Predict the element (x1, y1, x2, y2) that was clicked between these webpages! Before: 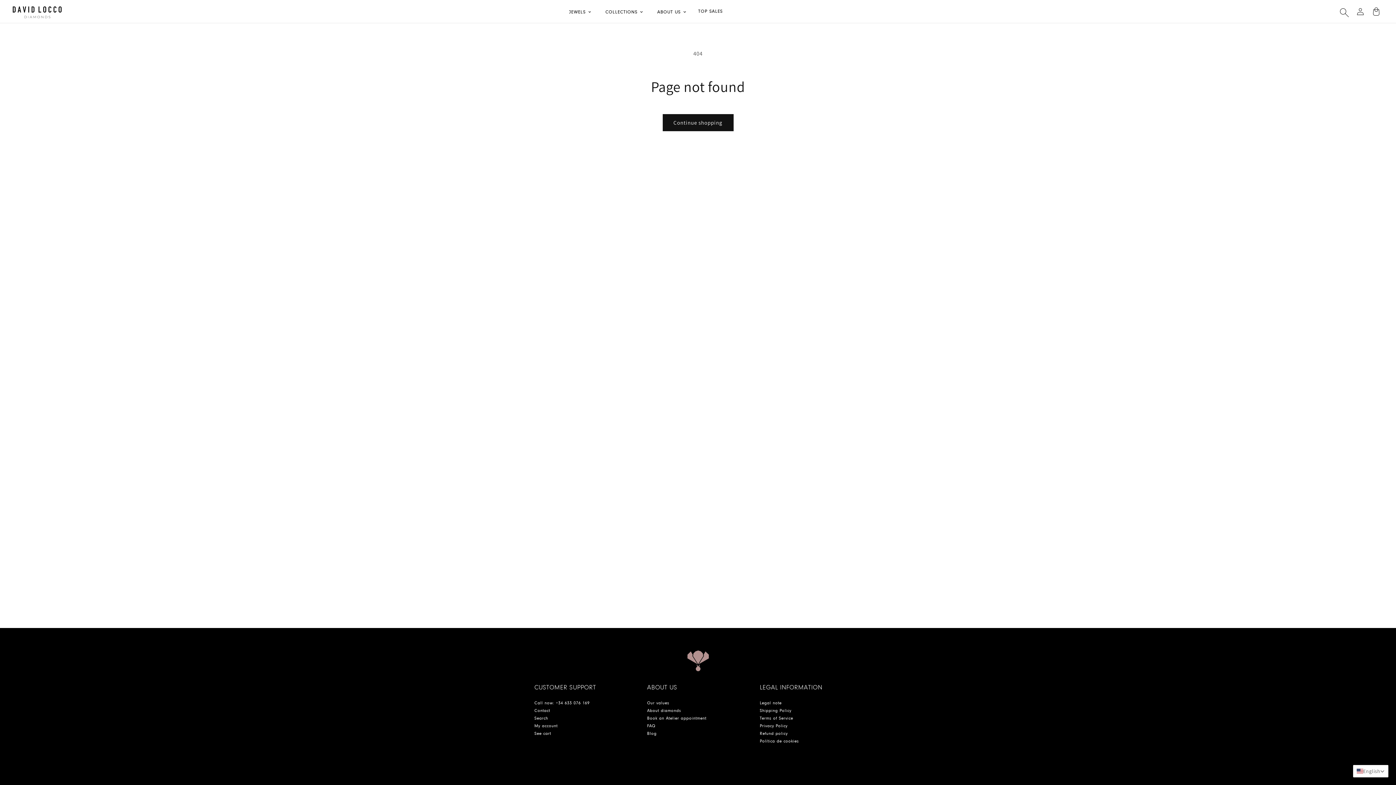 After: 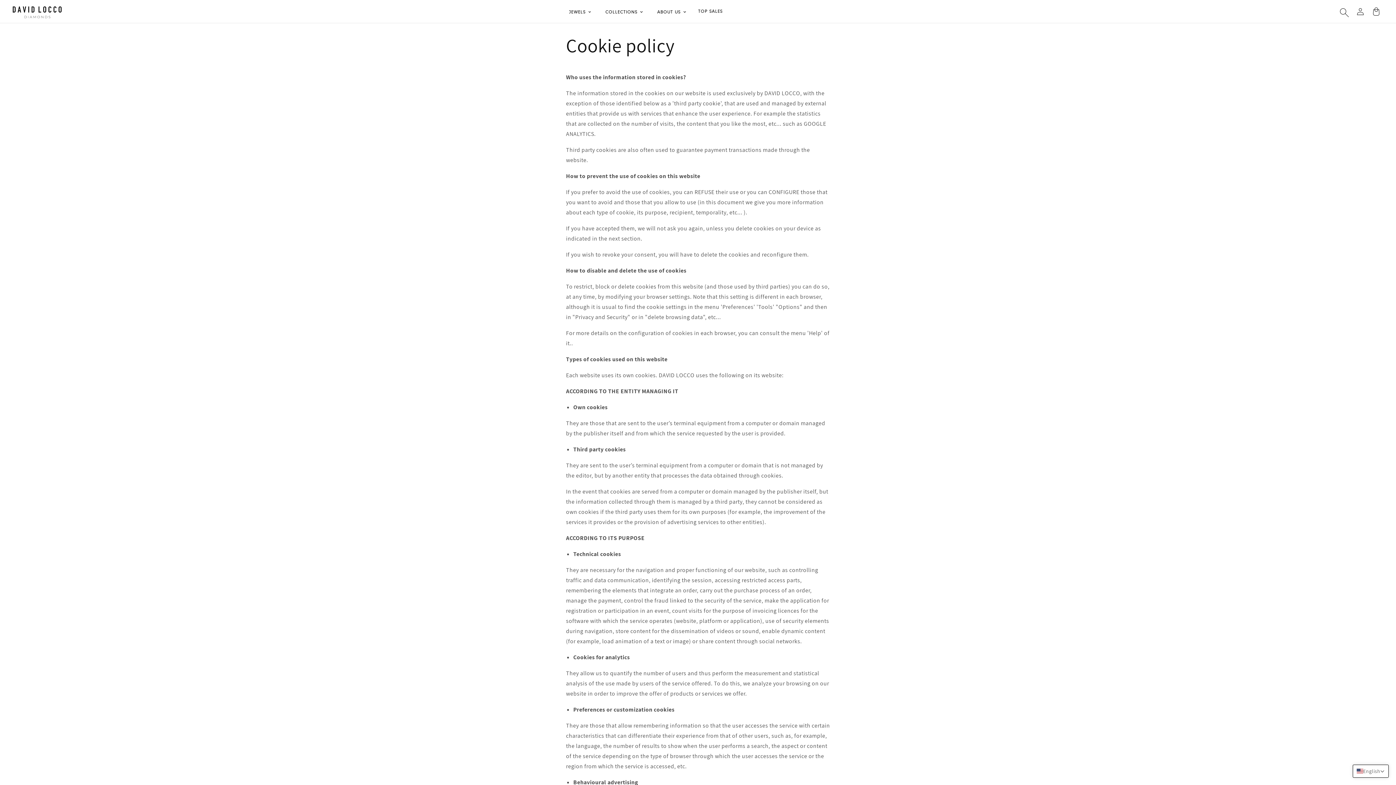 Action: bbox: (760, 738, 799, 745) label: Política de cookies